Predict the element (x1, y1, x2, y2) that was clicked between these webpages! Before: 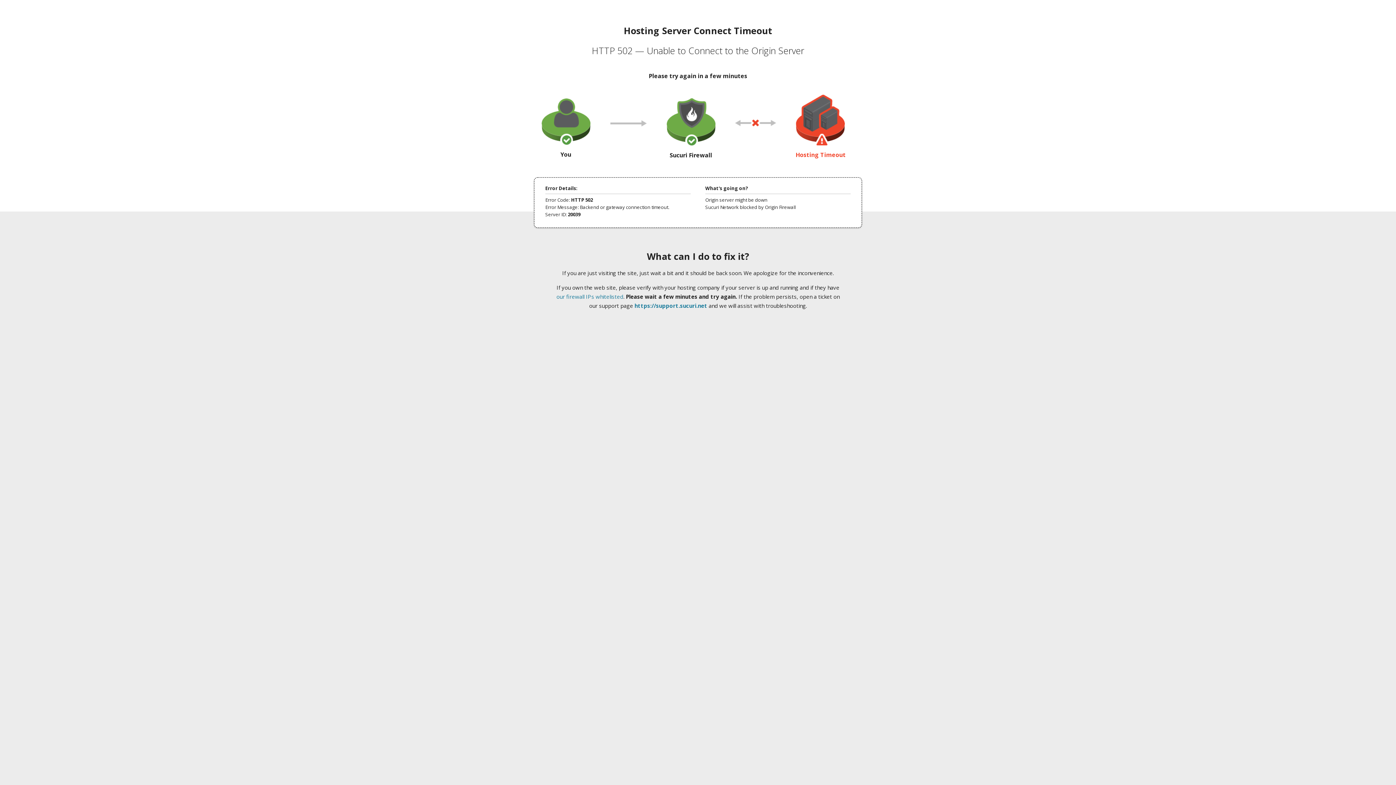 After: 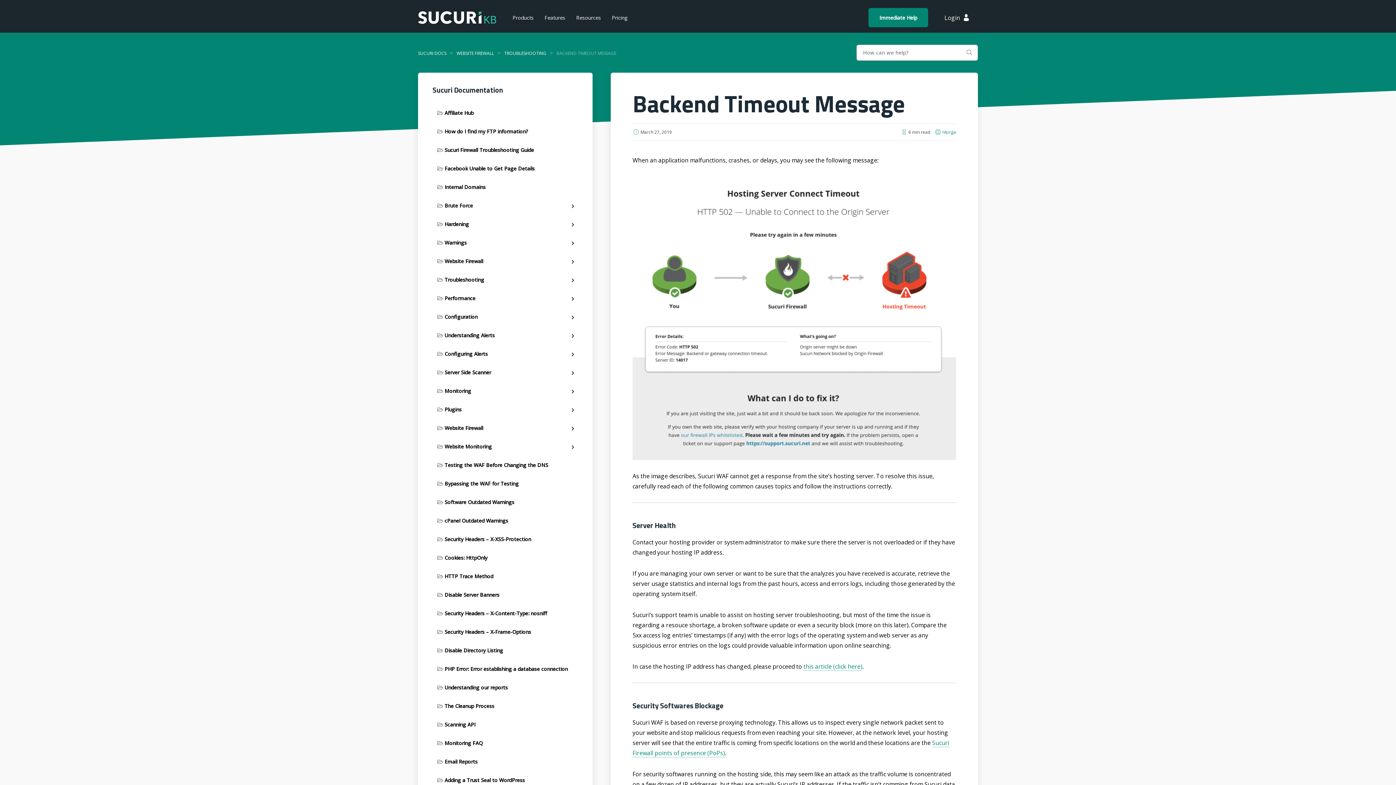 Action: bbox: (556, 293, 623, 300) label: our firewall IPs whitelisted